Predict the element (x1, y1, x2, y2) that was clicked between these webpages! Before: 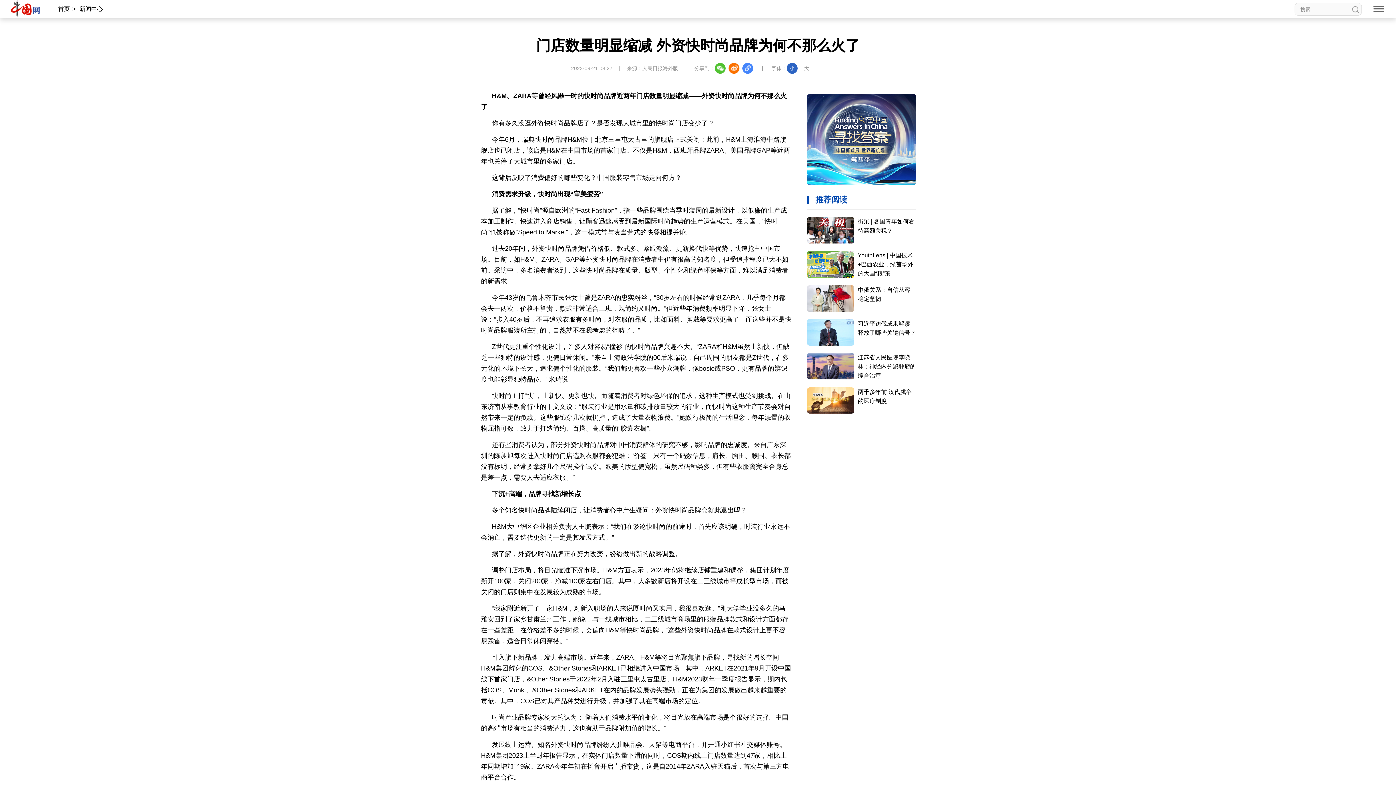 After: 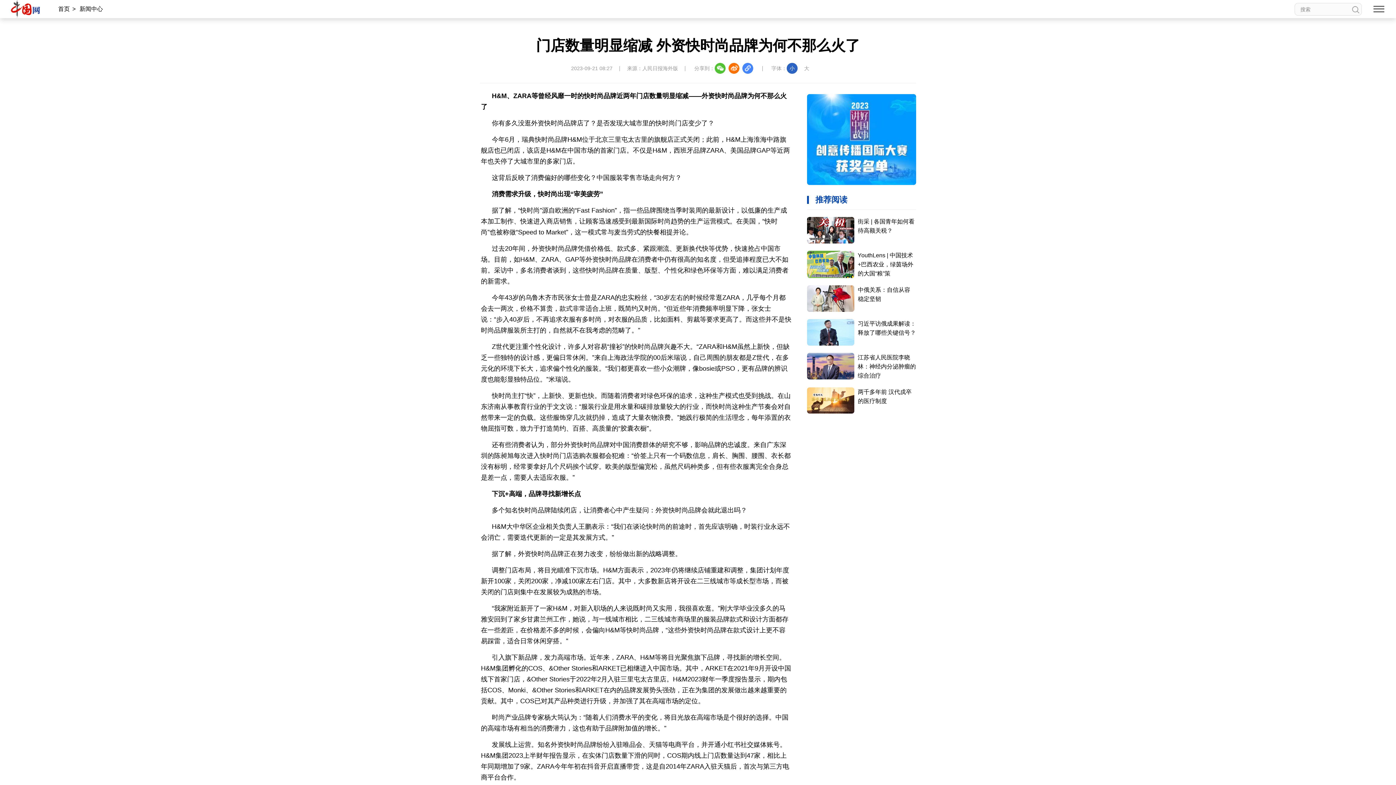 Action: bbox: (10, 0, 40, 17)